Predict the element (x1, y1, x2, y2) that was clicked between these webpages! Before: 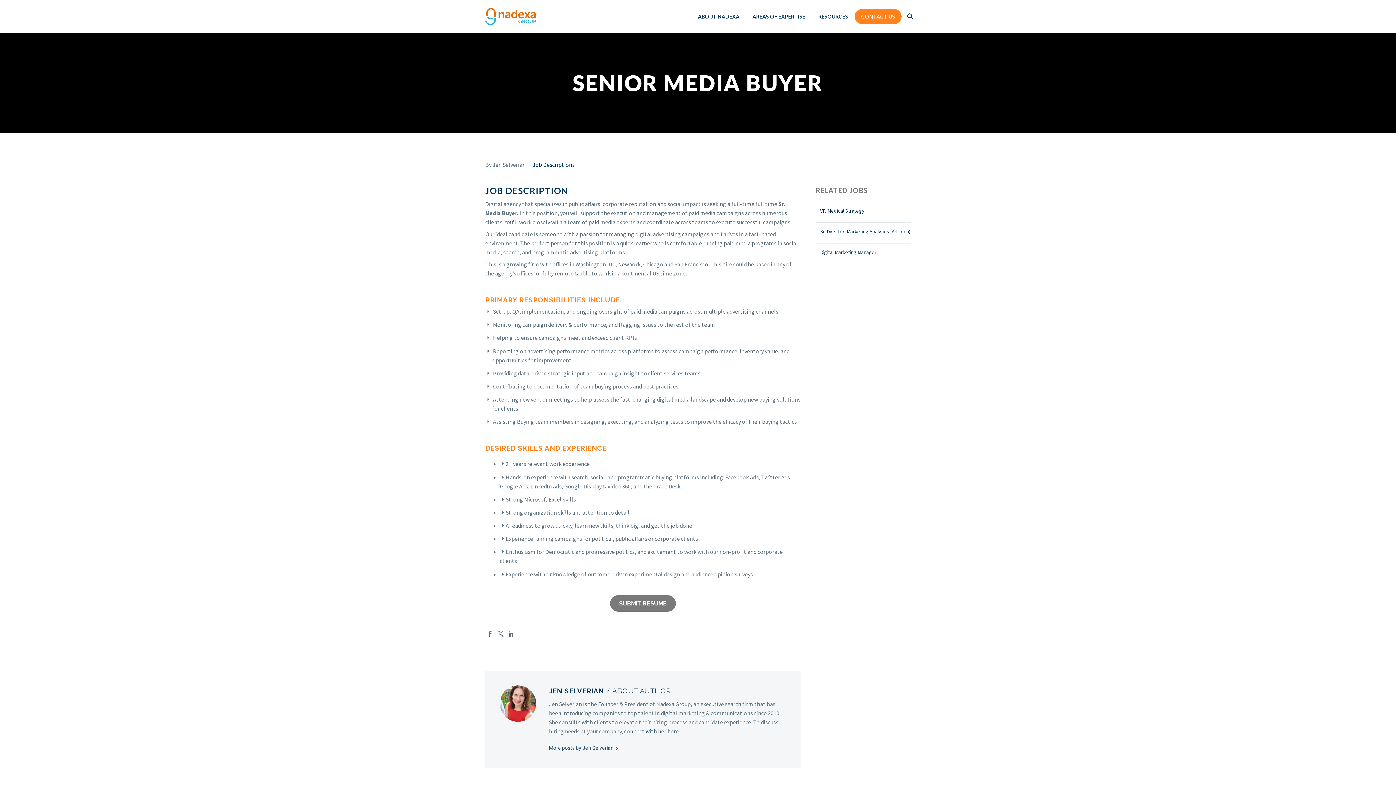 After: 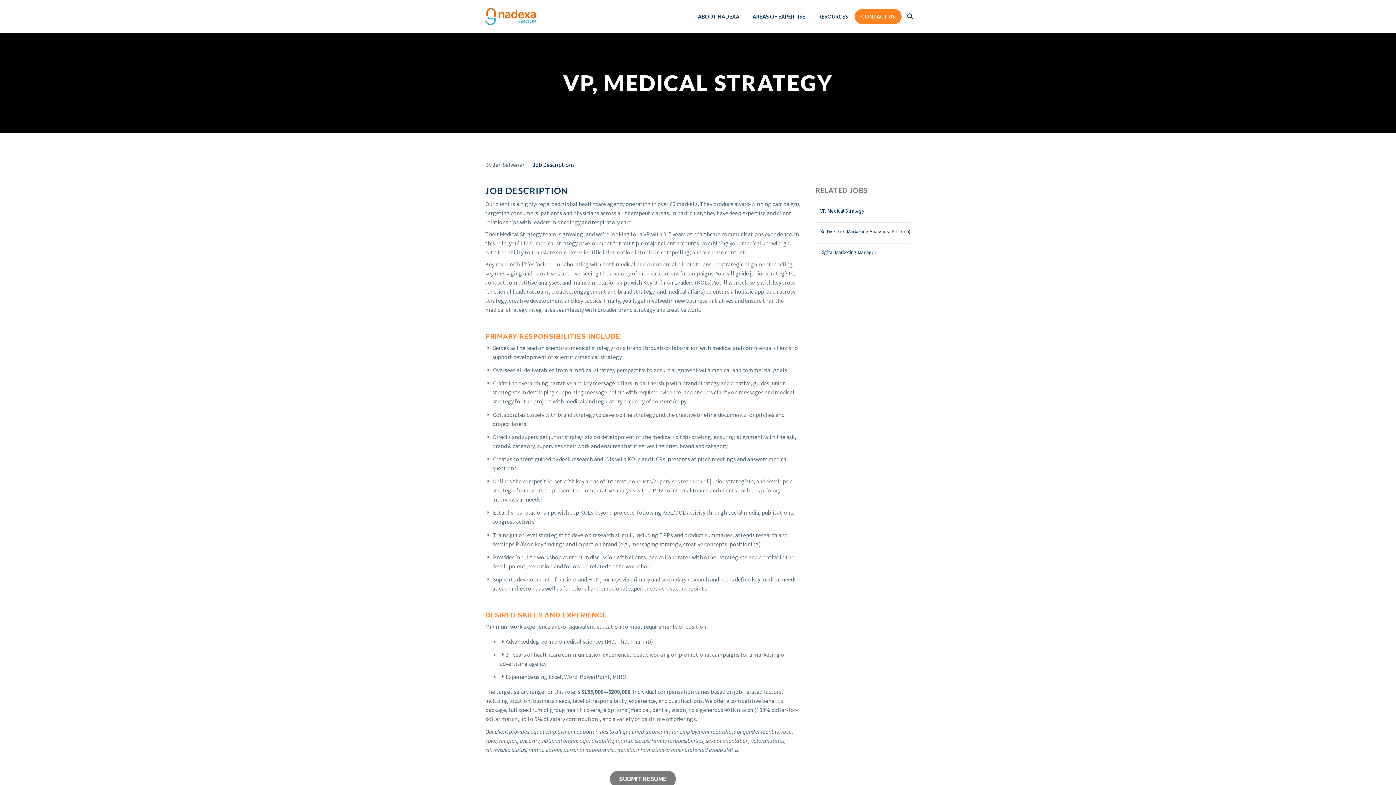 Action: label: VP, Medical Strategy bbox: (820, 207, 864, 217)